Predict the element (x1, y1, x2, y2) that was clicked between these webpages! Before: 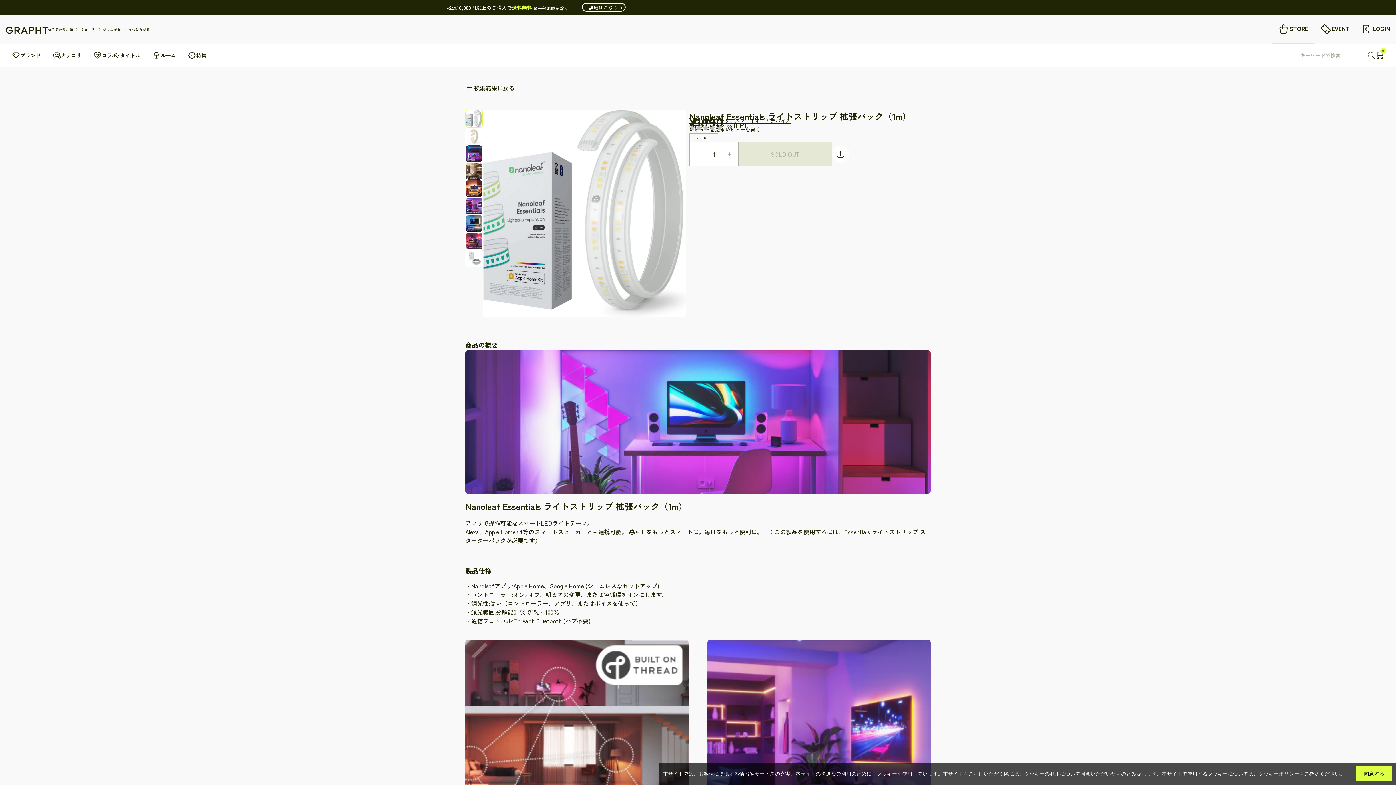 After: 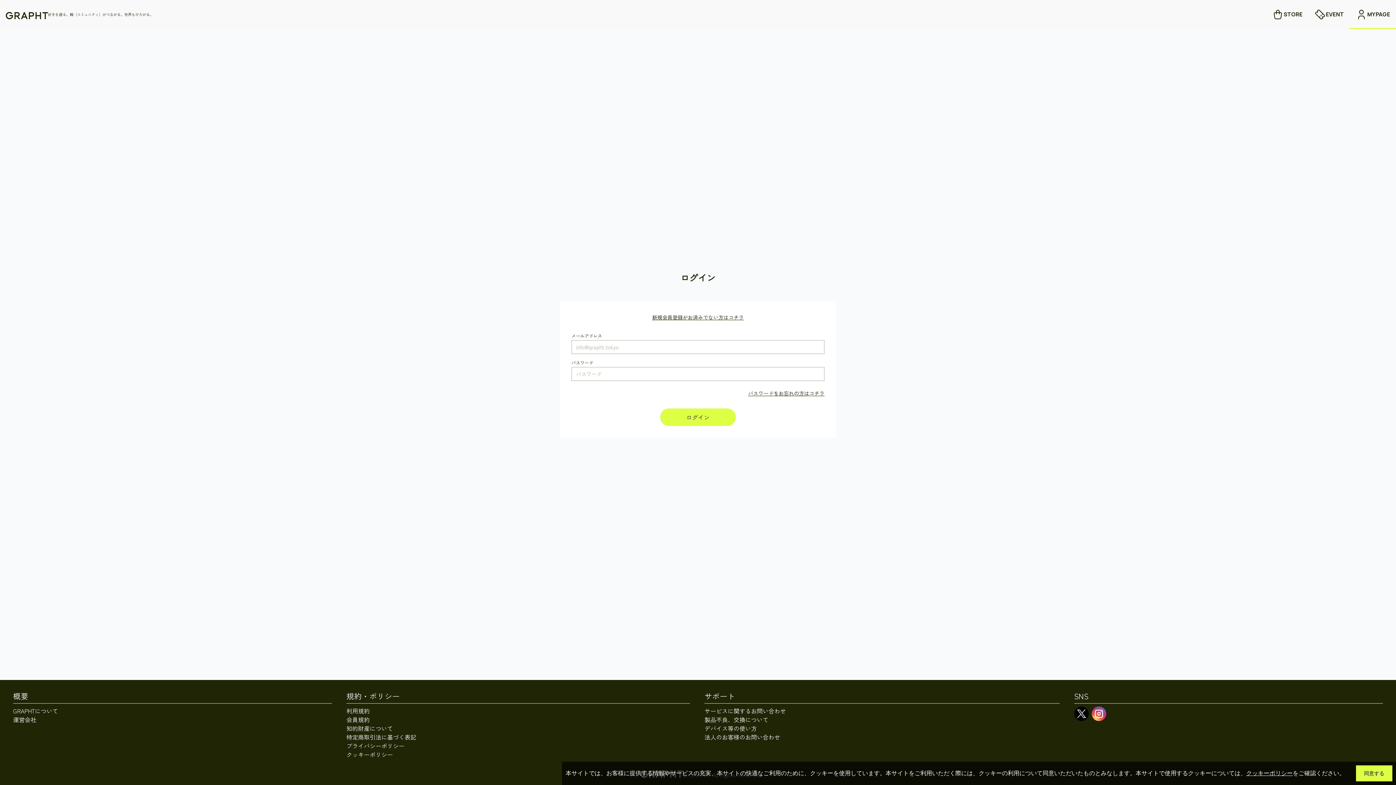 Action: bbox: (1356, 14, 1396, 43) label: LOGIN